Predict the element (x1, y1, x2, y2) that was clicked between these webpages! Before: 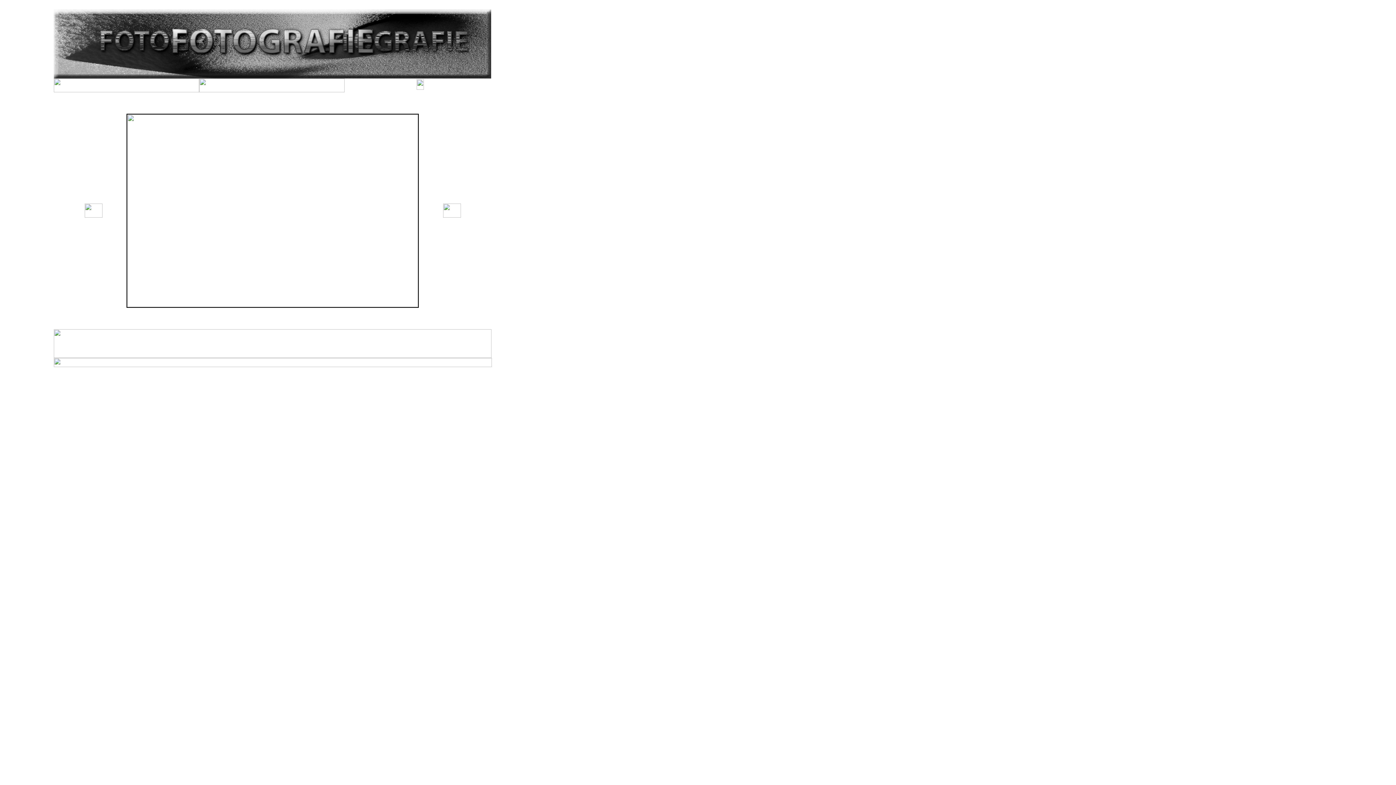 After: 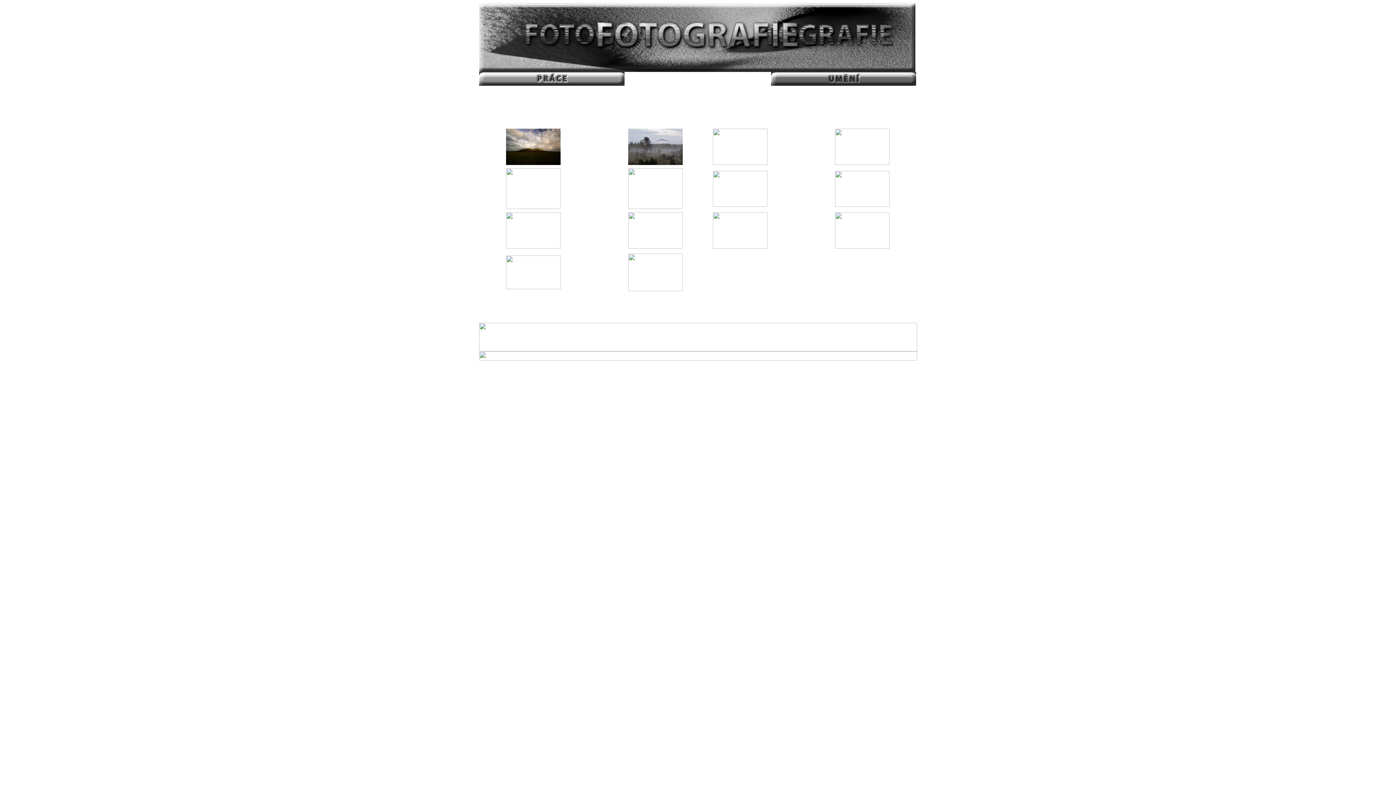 Action: bbox: (199, 87, 344, 93)